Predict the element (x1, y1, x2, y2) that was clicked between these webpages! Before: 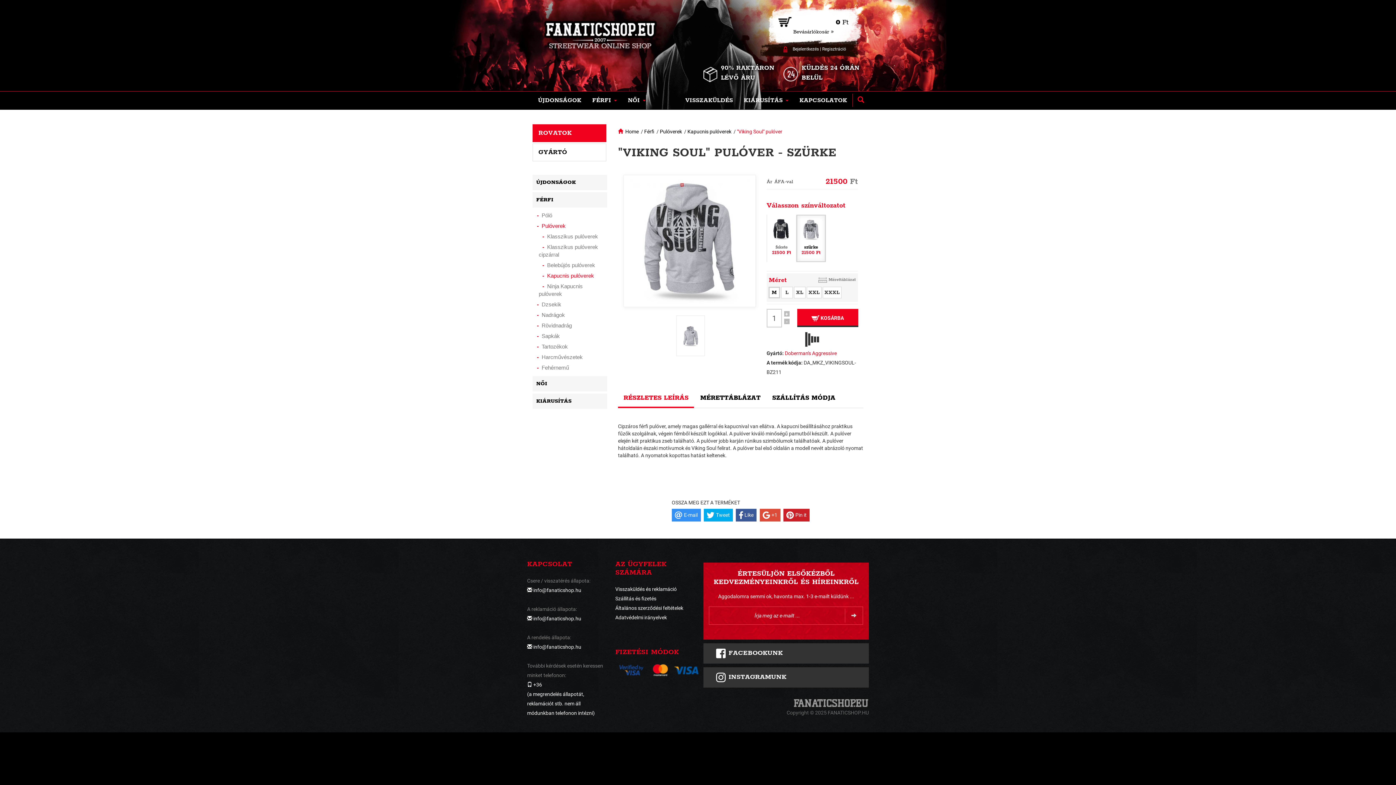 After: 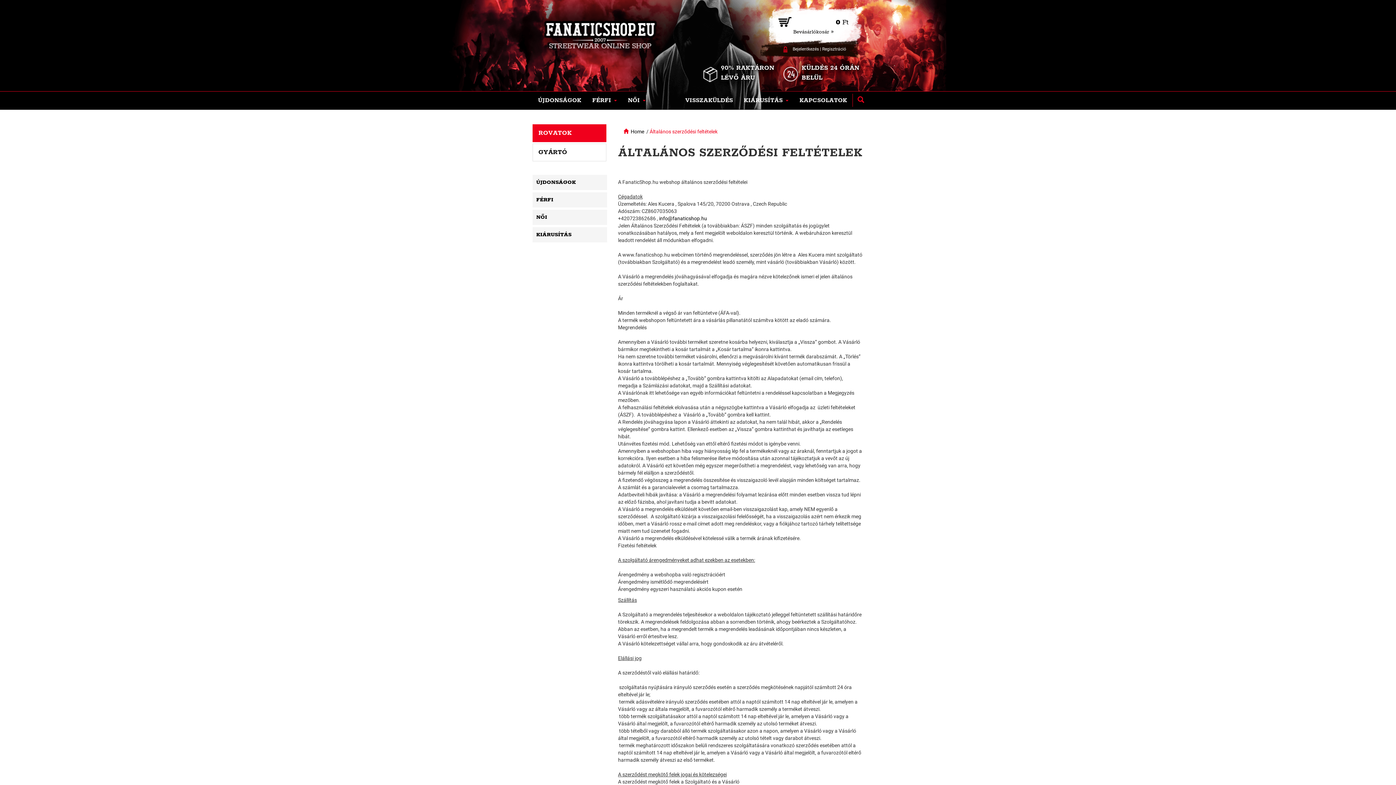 Action: bbox: (615, 605, 683, 611) label: Általános szerződési feltételek